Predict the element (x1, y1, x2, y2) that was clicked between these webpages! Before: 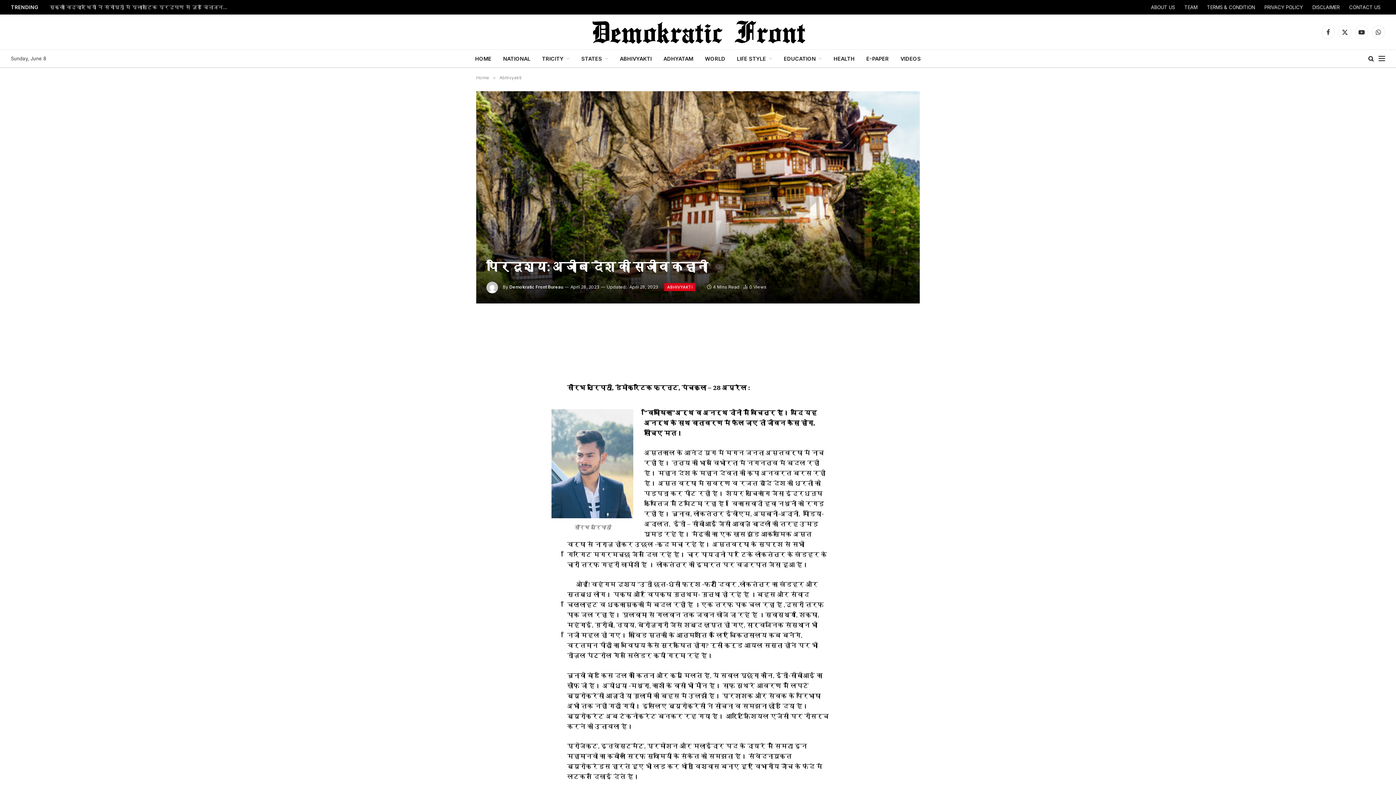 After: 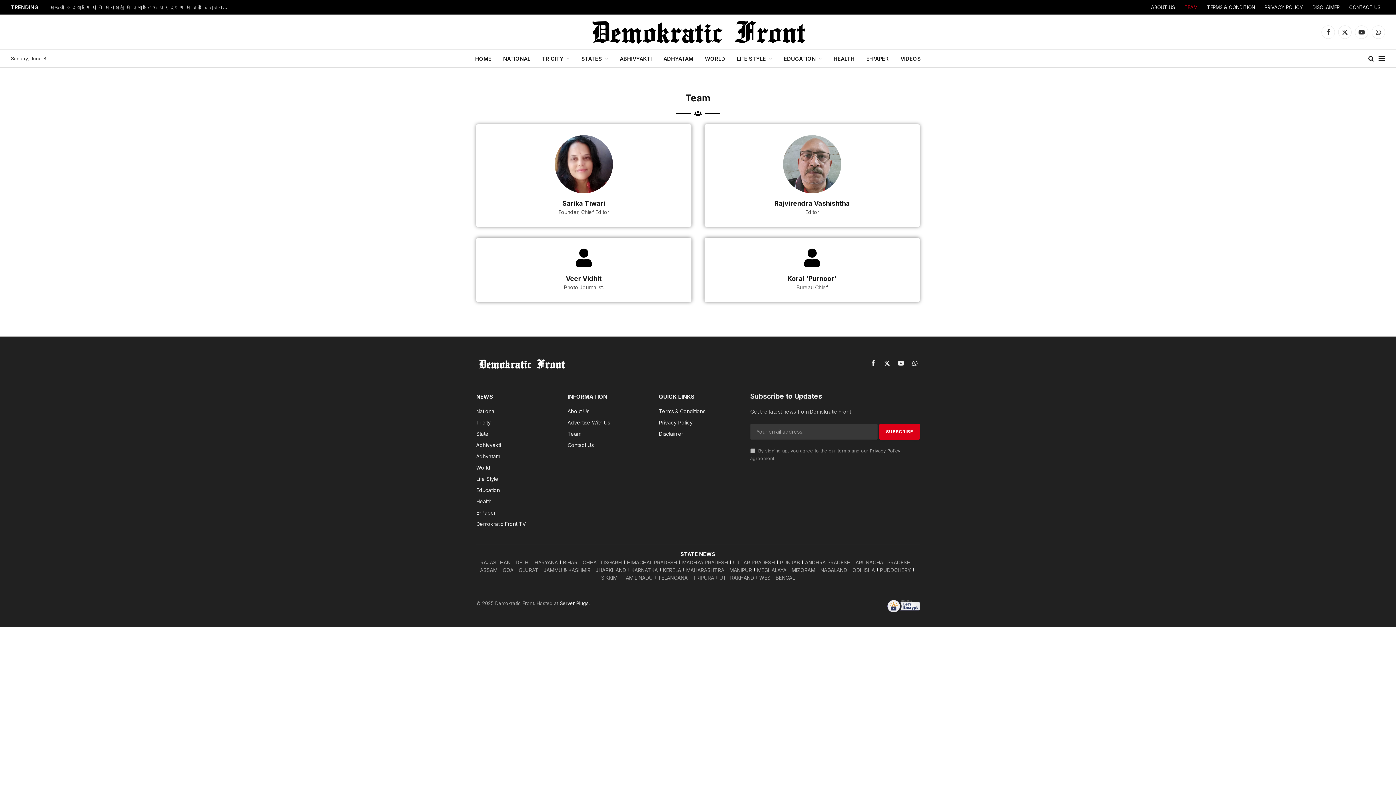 Action: bbox: (1179, 0, 1202, 14) label: TEAM